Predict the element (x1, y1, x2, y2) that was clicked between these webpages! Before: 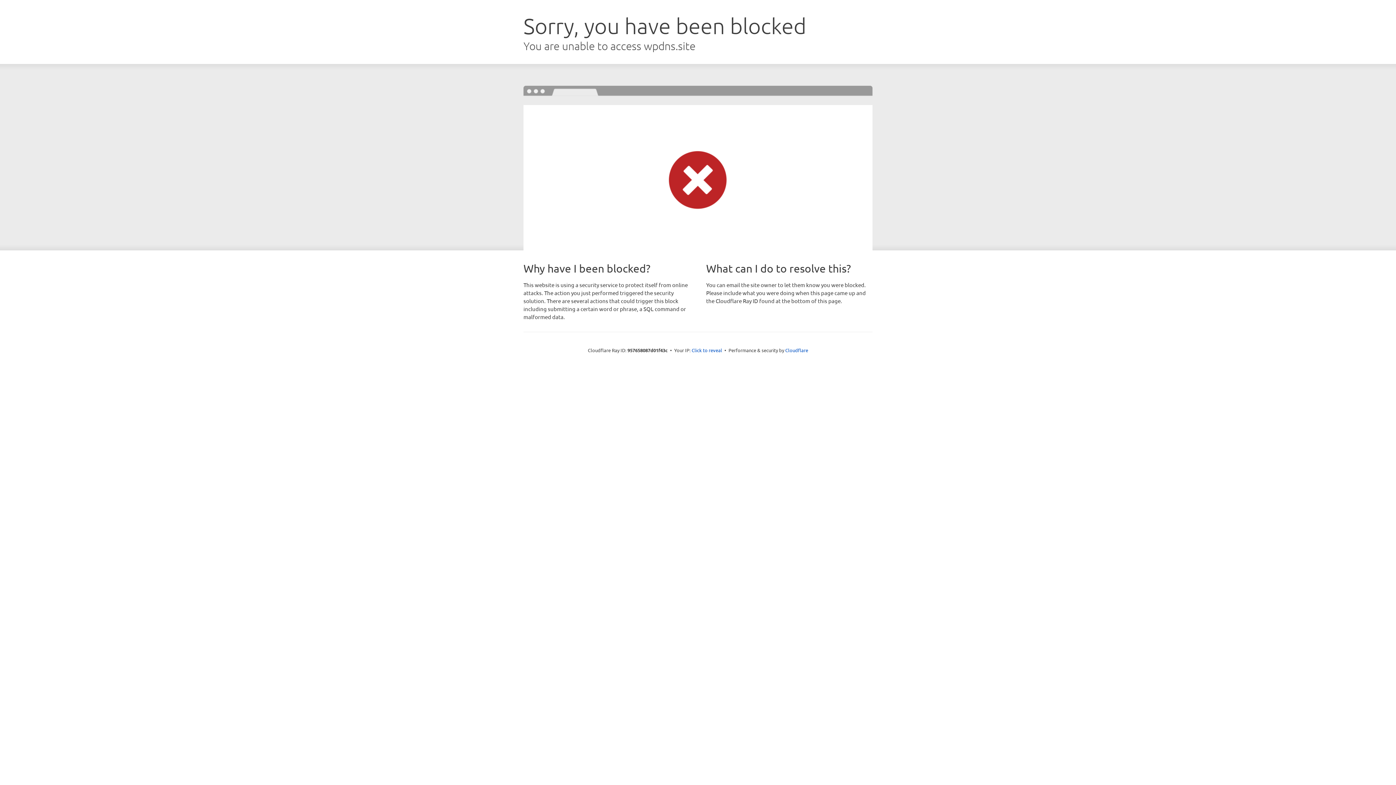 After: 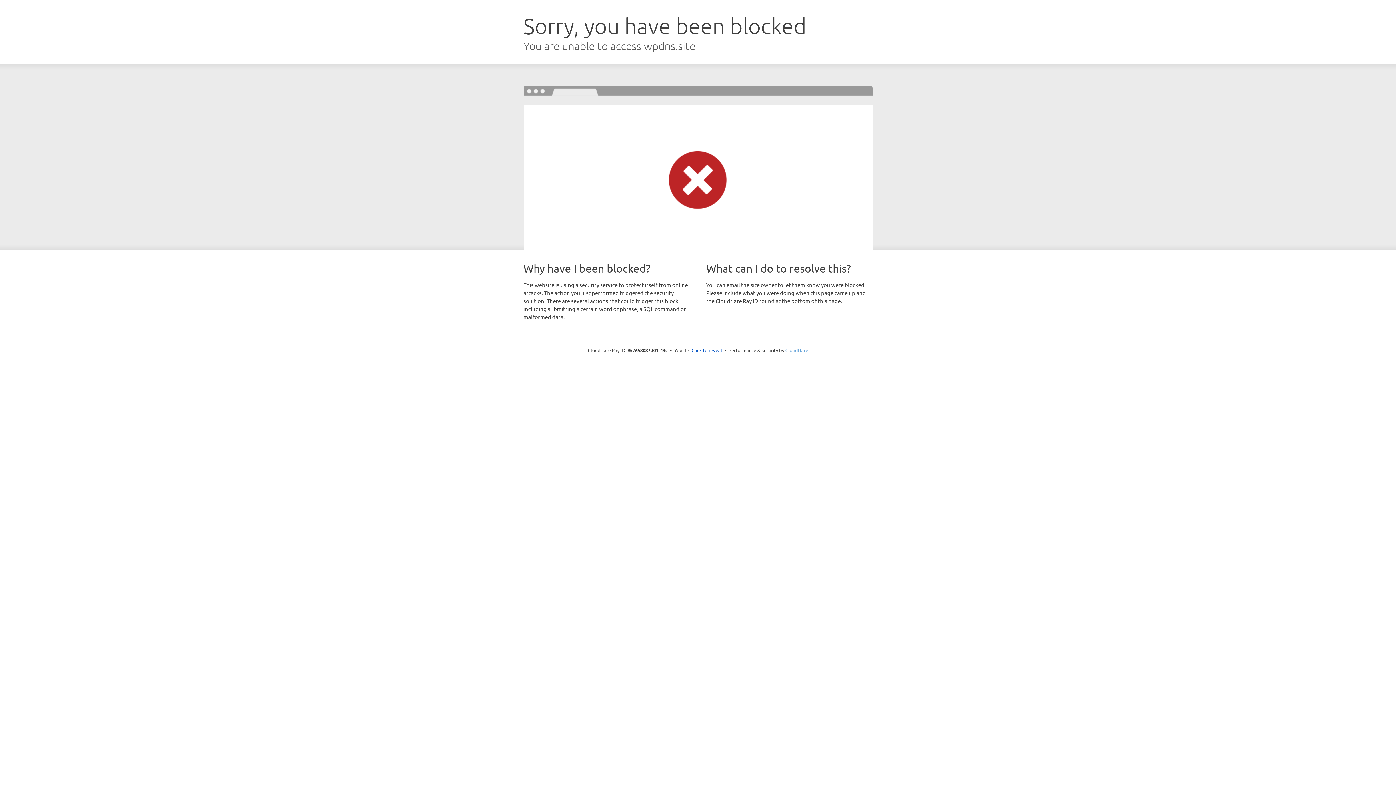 Action: bbox: (785, 347, 808, 353) label: Cloudflare